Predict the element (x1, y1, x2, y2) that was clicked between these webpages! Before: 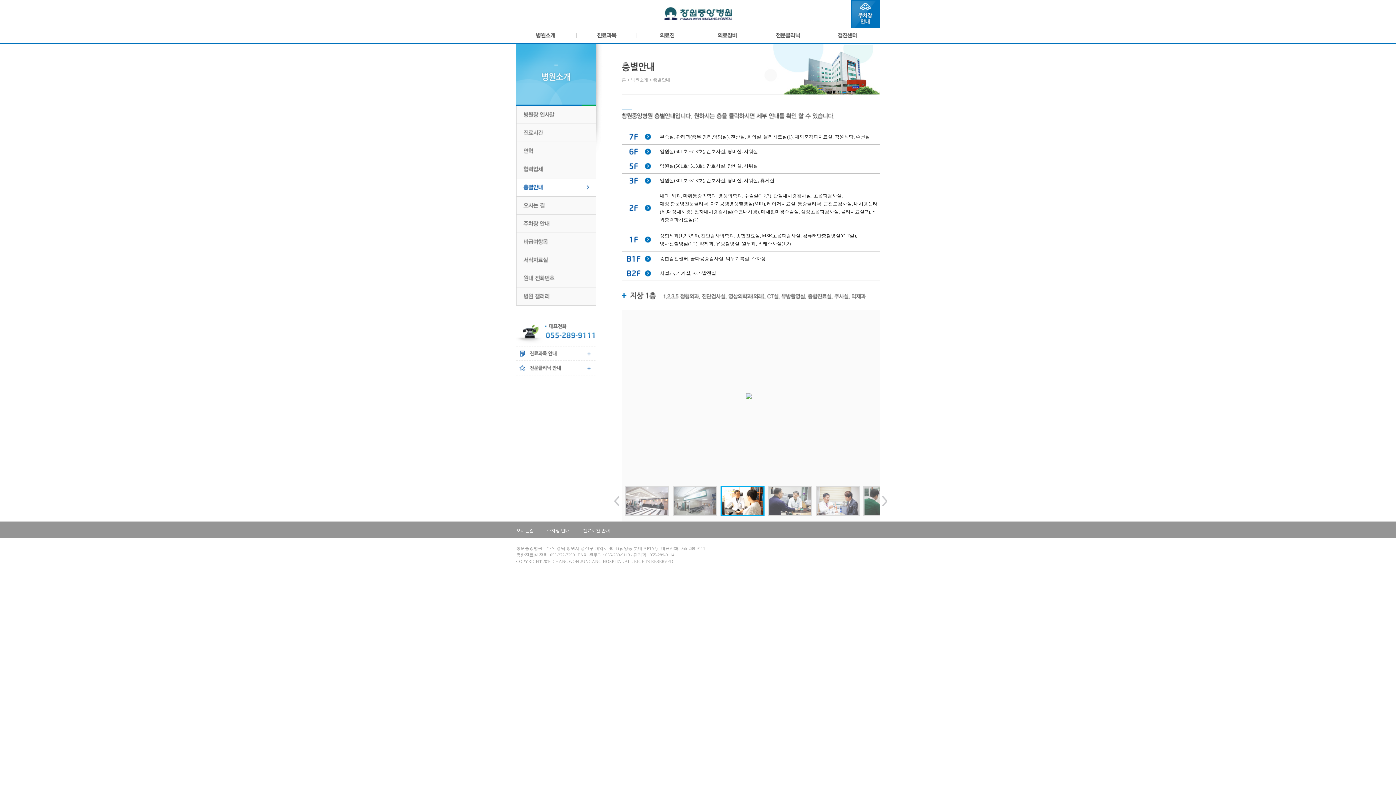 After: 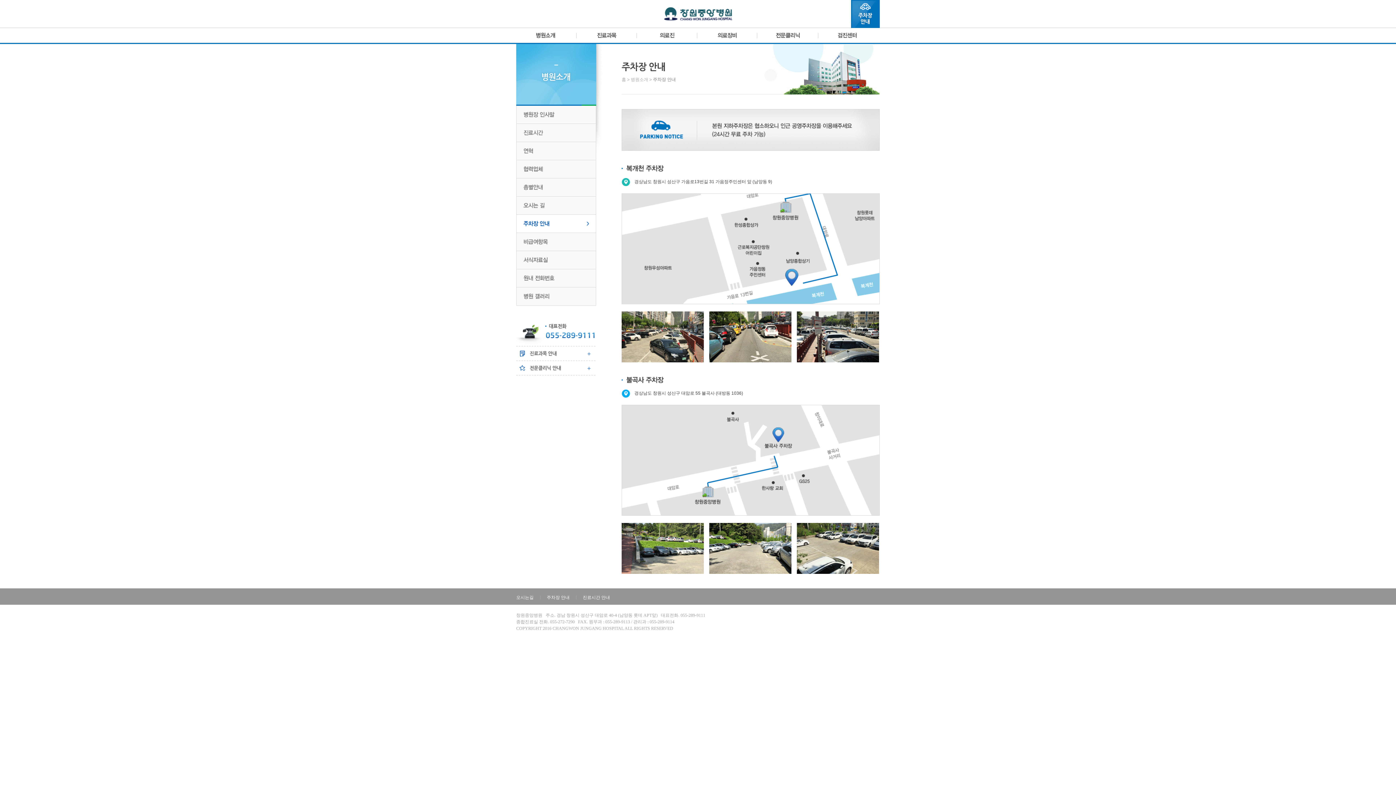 Action: label: 주차장 안내 bbox: (546, 528, 569, 533)